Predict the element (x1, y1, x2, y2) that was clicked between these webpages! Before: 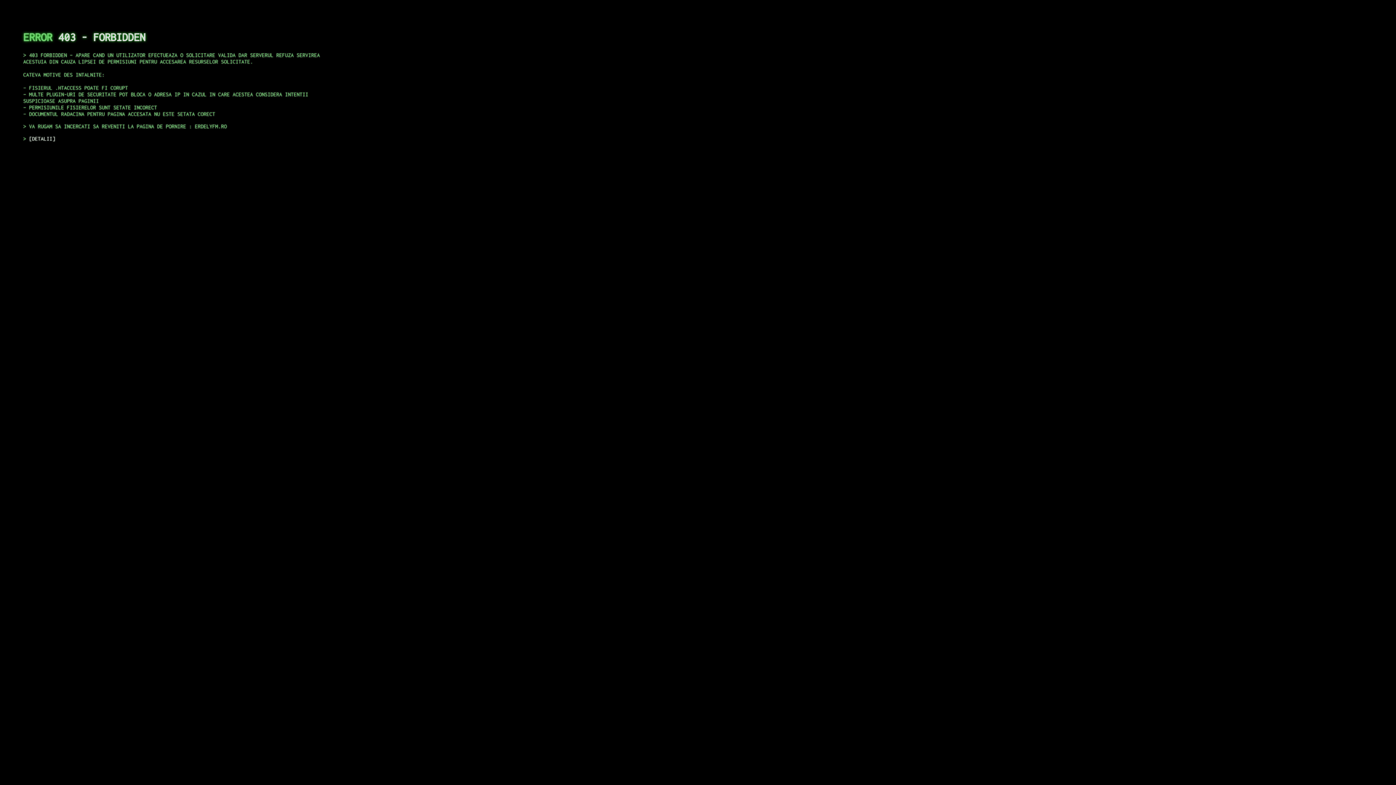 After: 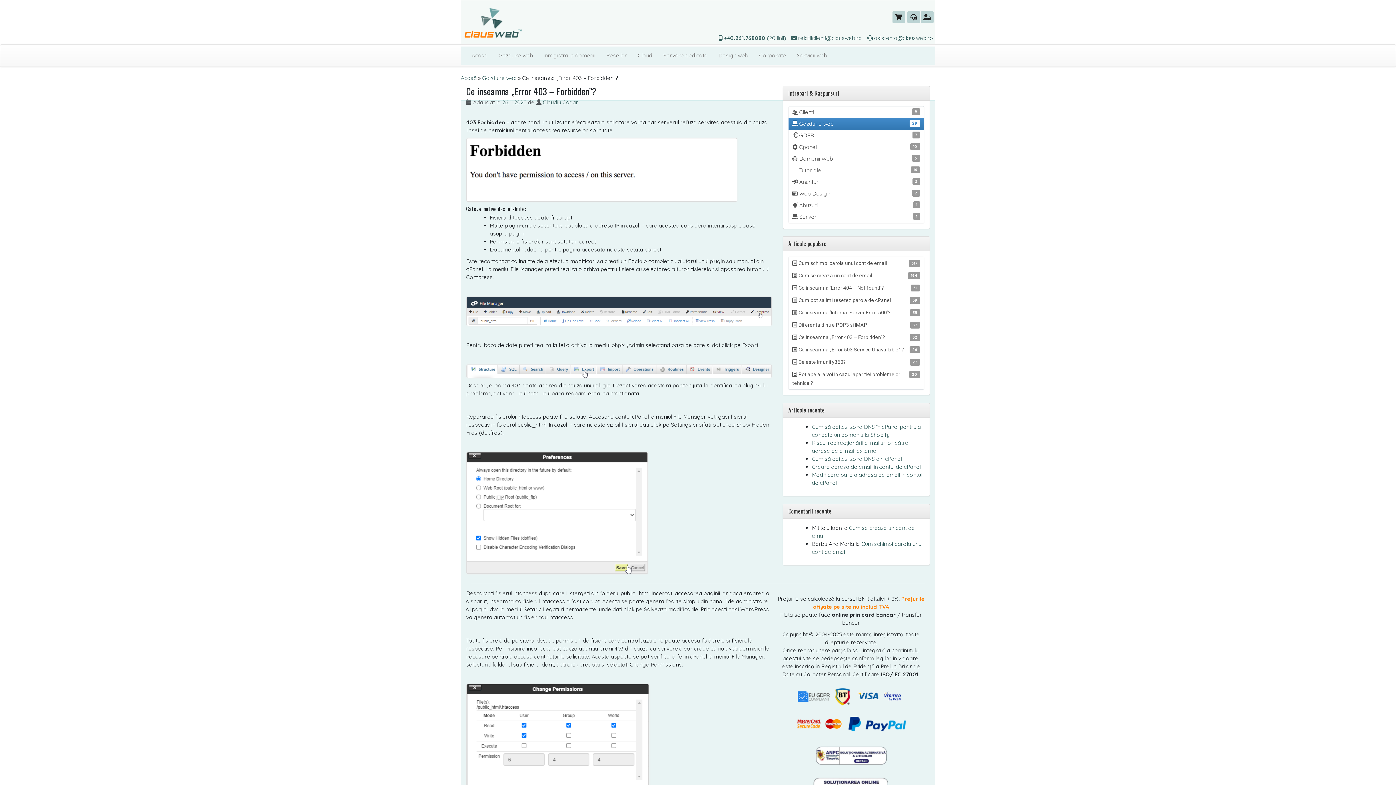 Action: bbox: (29, 135, 55, 141) label: DETALII